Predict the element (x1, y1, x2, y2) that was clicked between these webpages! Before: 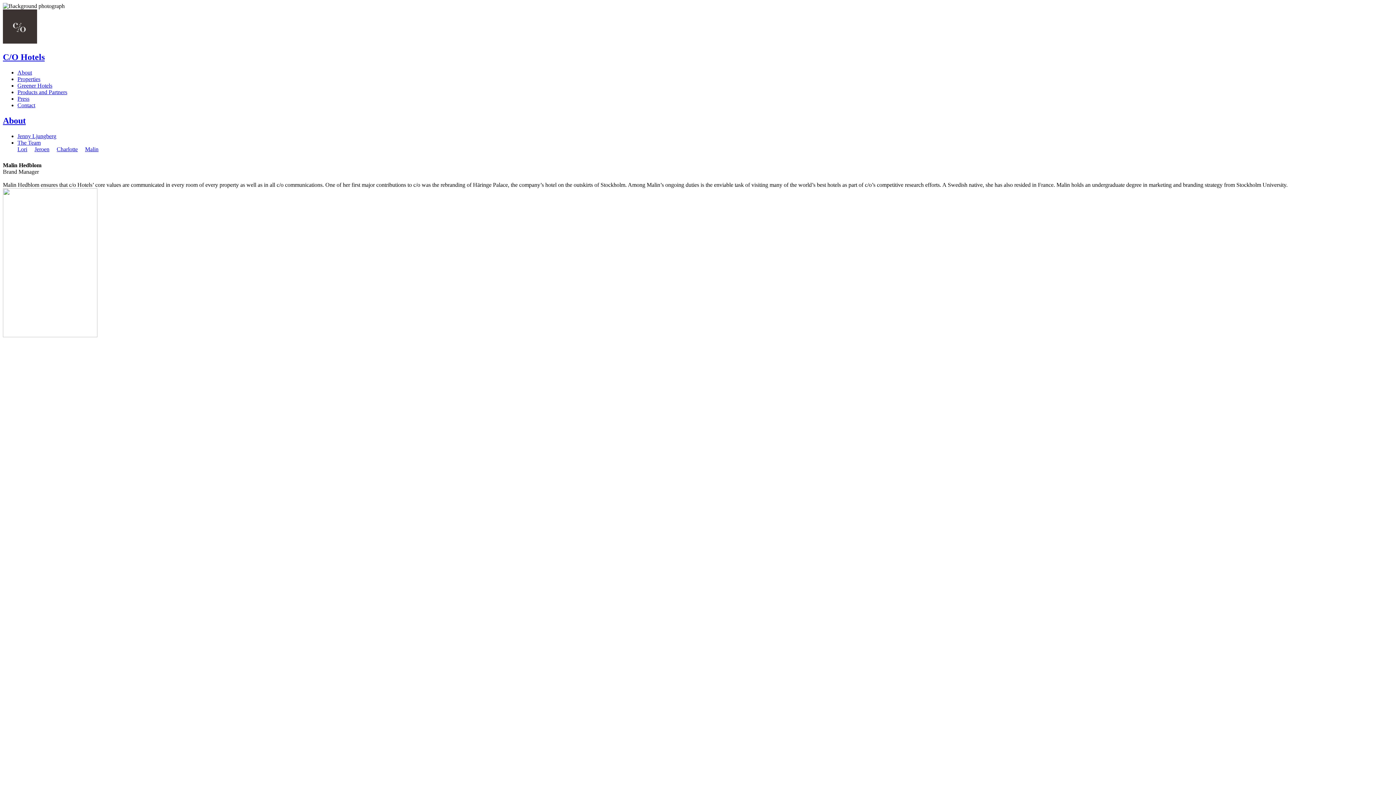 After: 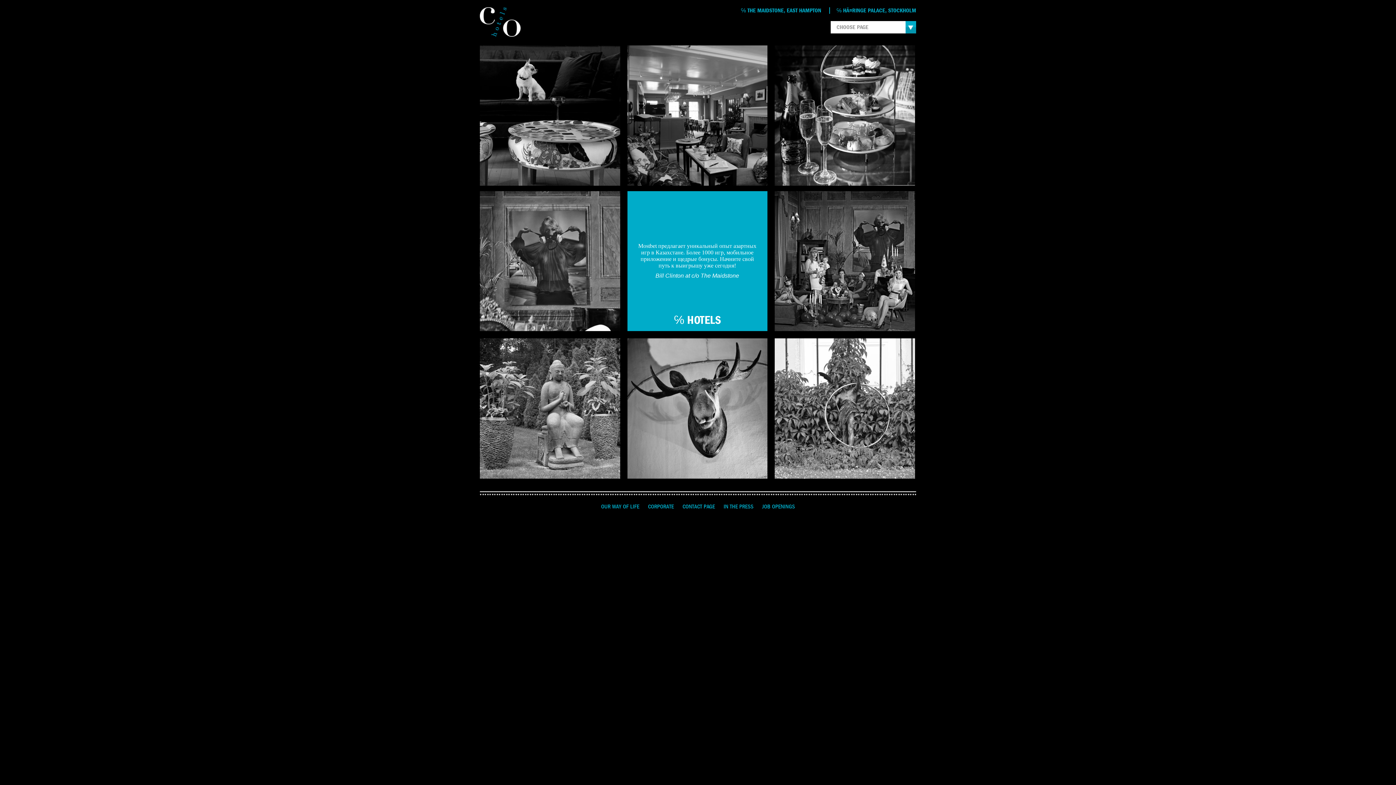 Action: label: C/O Hotels bbox: (2, 52, 44, 61)